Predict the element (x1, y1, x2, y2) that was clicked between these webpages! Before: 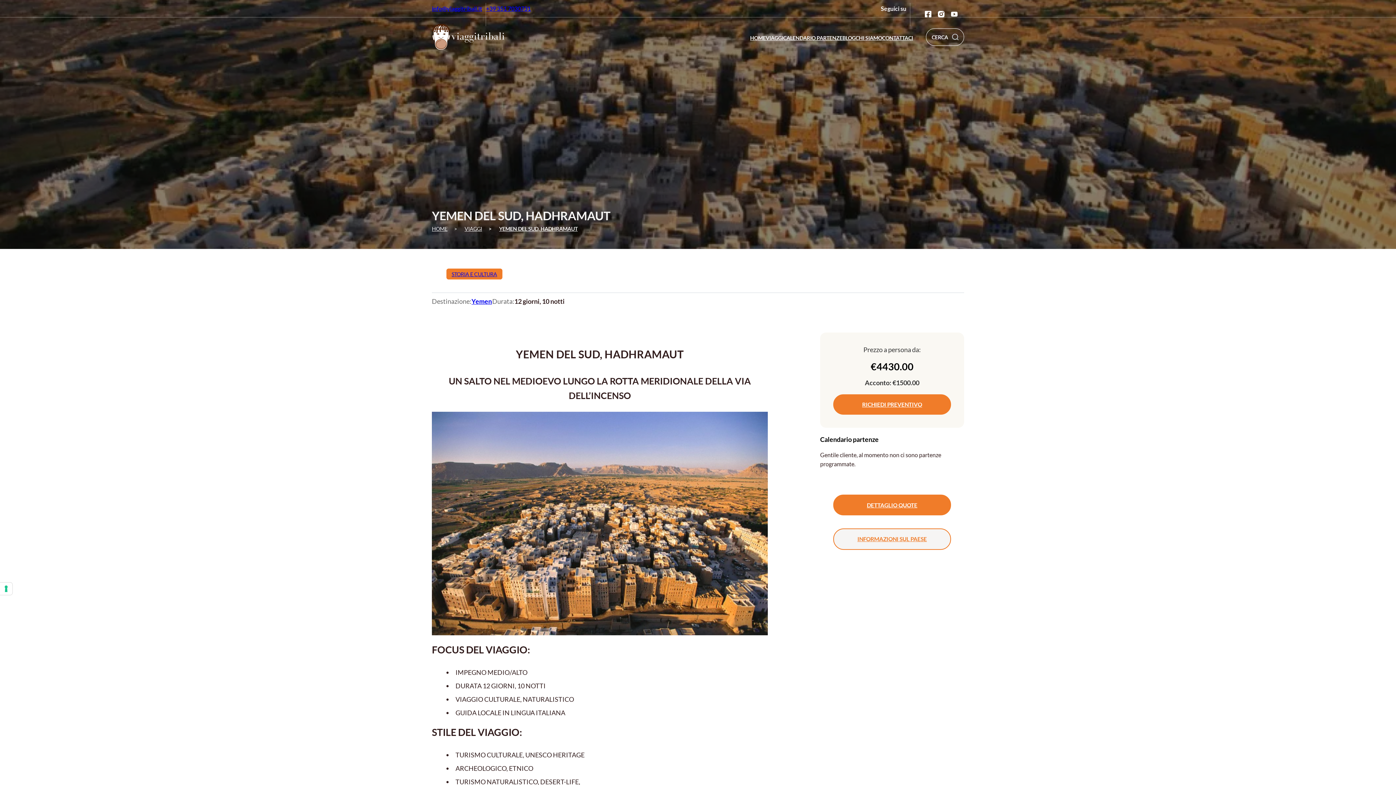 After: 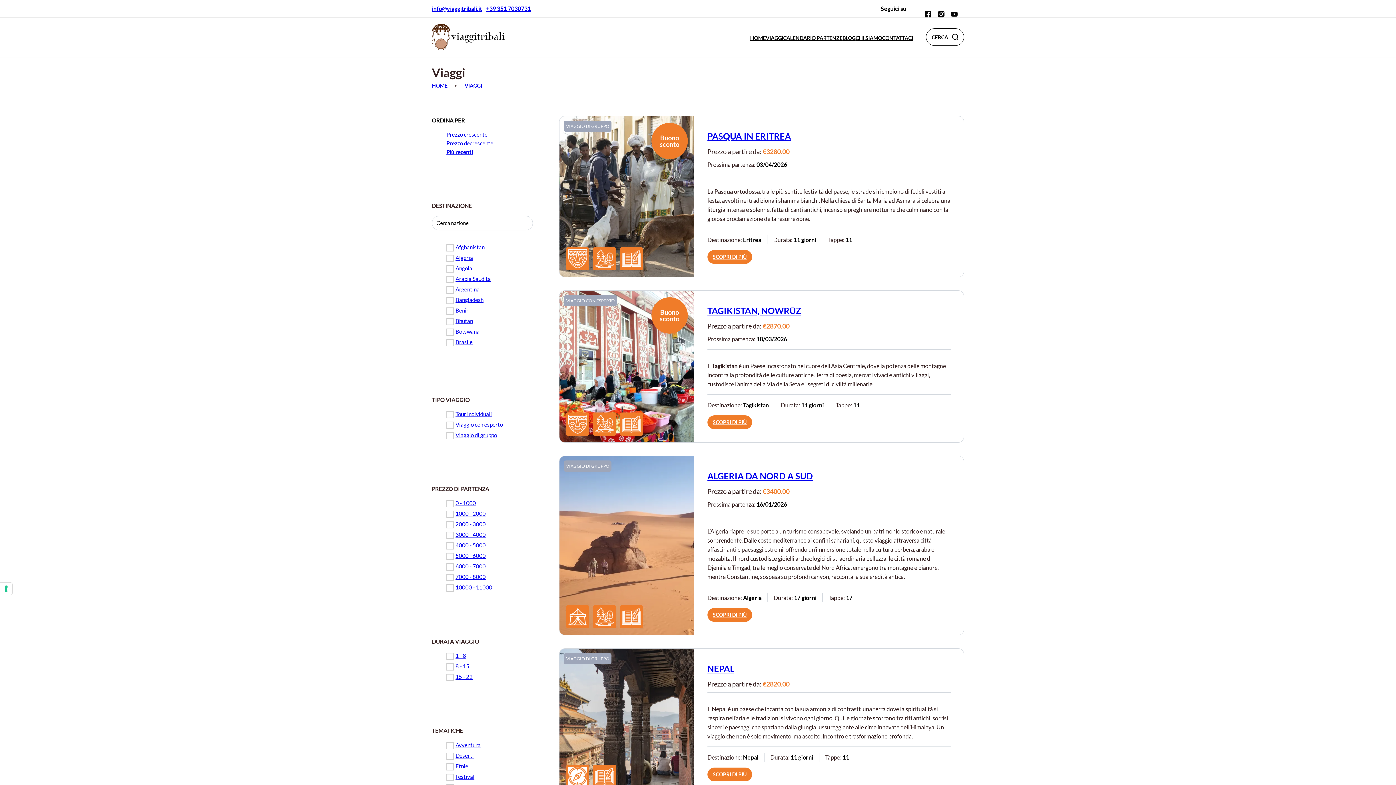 Action: bbox: (464, 225, 482, 231) label: VIAGGI